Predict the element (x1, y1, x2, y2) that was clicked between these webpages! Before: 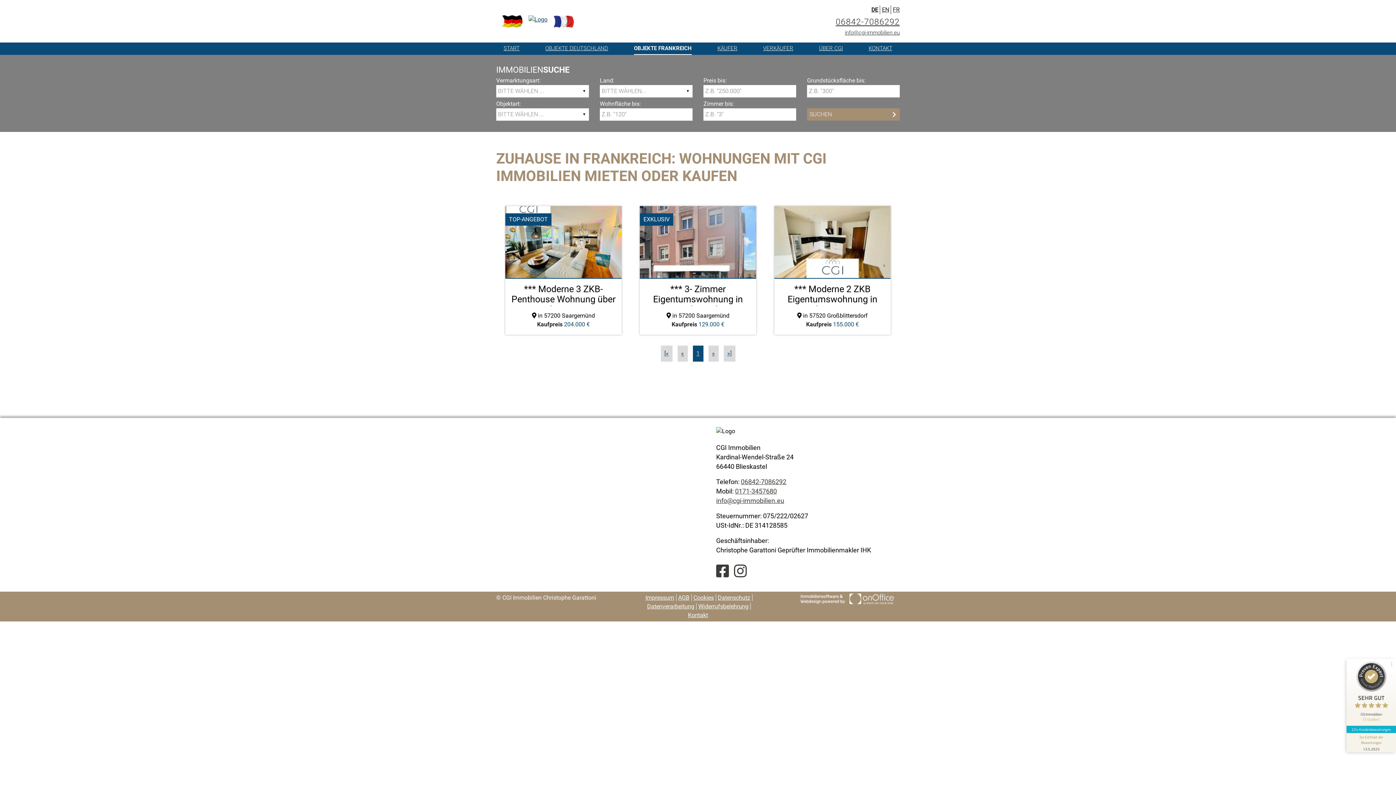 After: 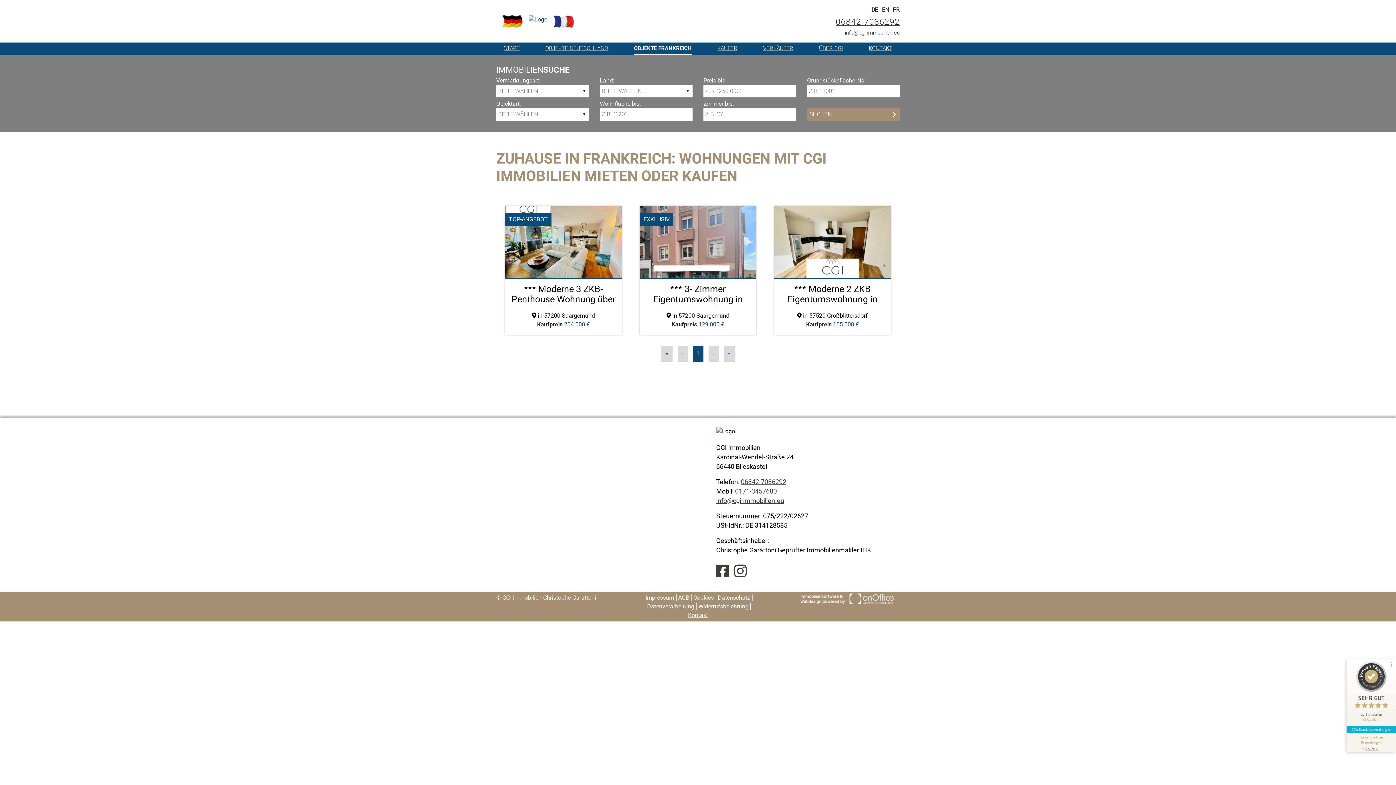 Action: label: 224 Kundenbewertungen bbox: (1346, 726, 1396, 733)